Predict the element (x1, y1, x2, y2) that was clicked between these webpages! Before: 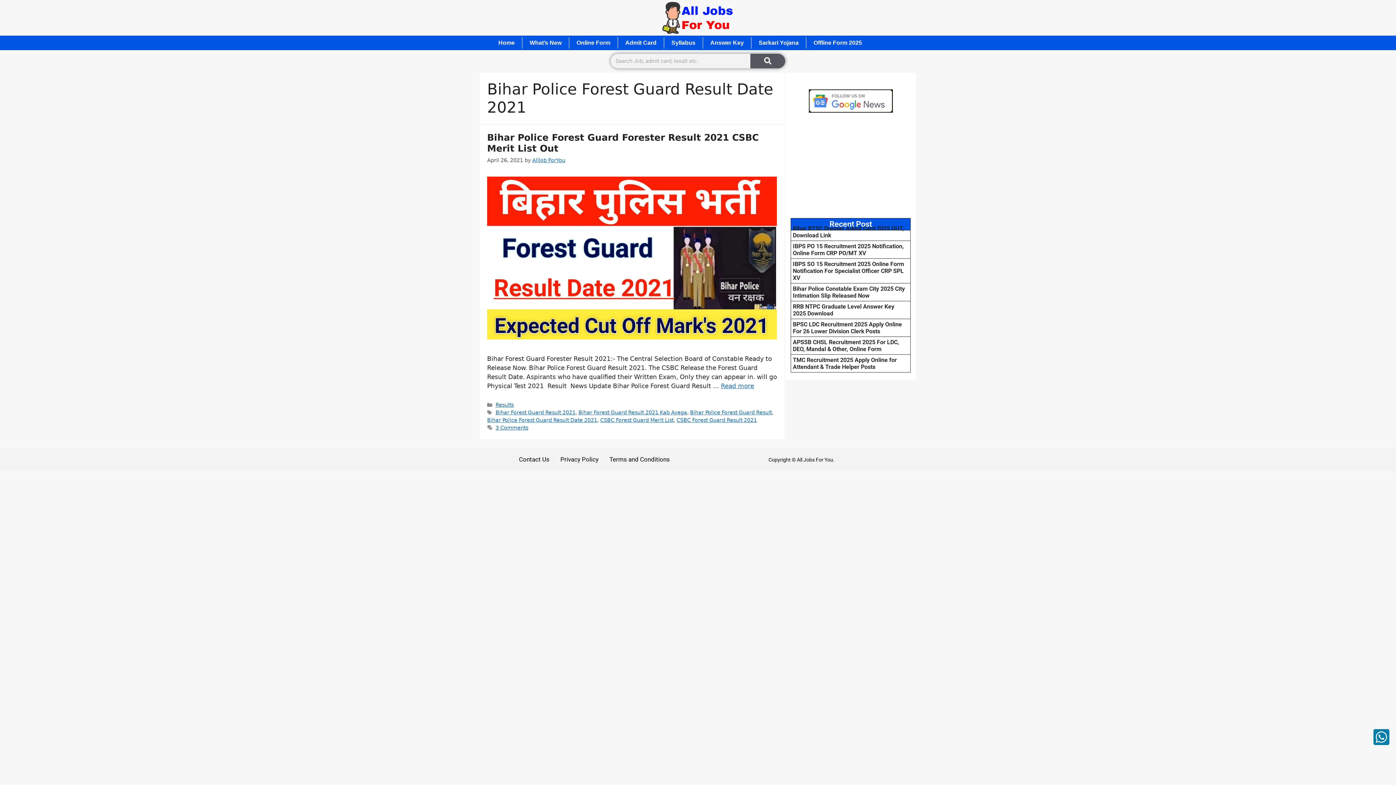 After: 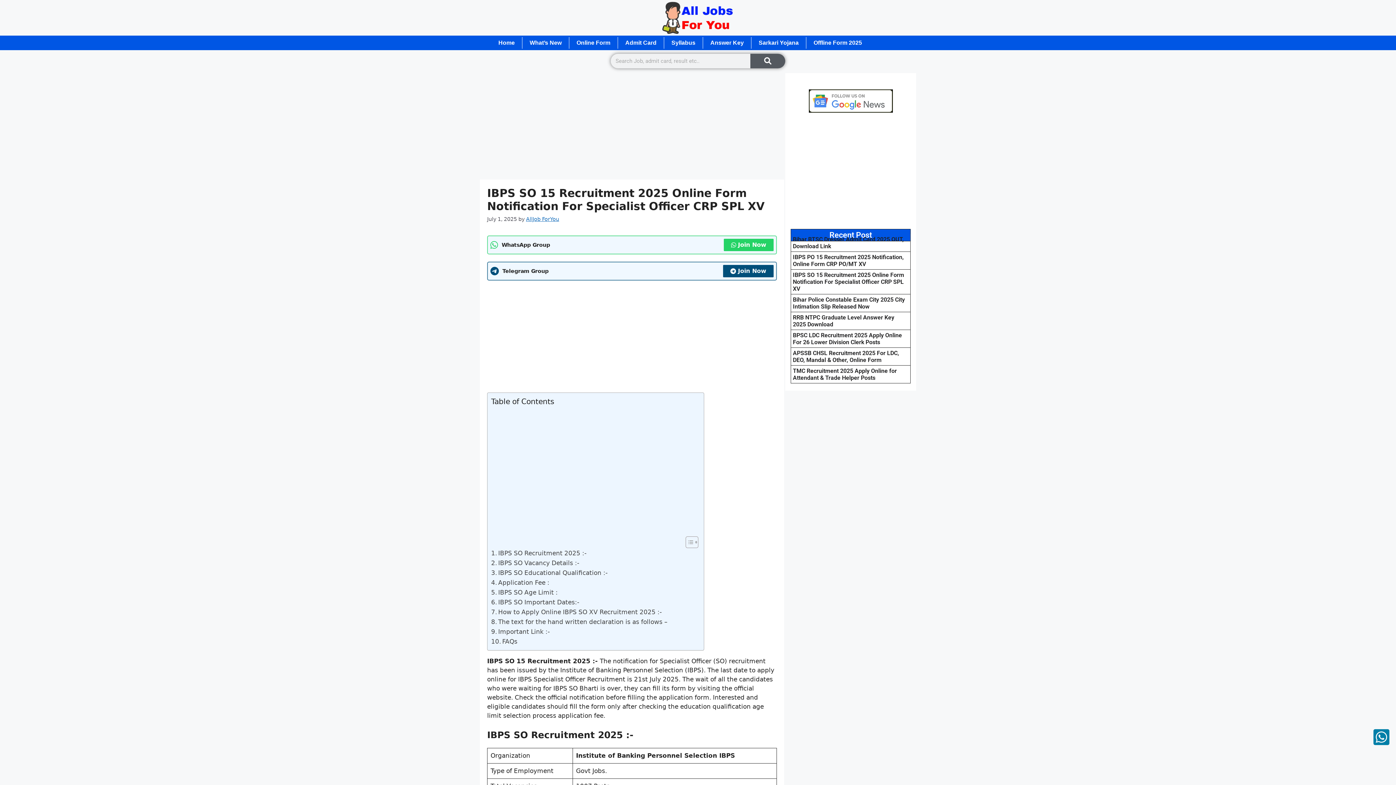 Action: label: IBPS SO 15 Recruitment 2025 Online Form Notification For Specialist Officer CRP SPL XV bbox: (793, 260, 904, 281)